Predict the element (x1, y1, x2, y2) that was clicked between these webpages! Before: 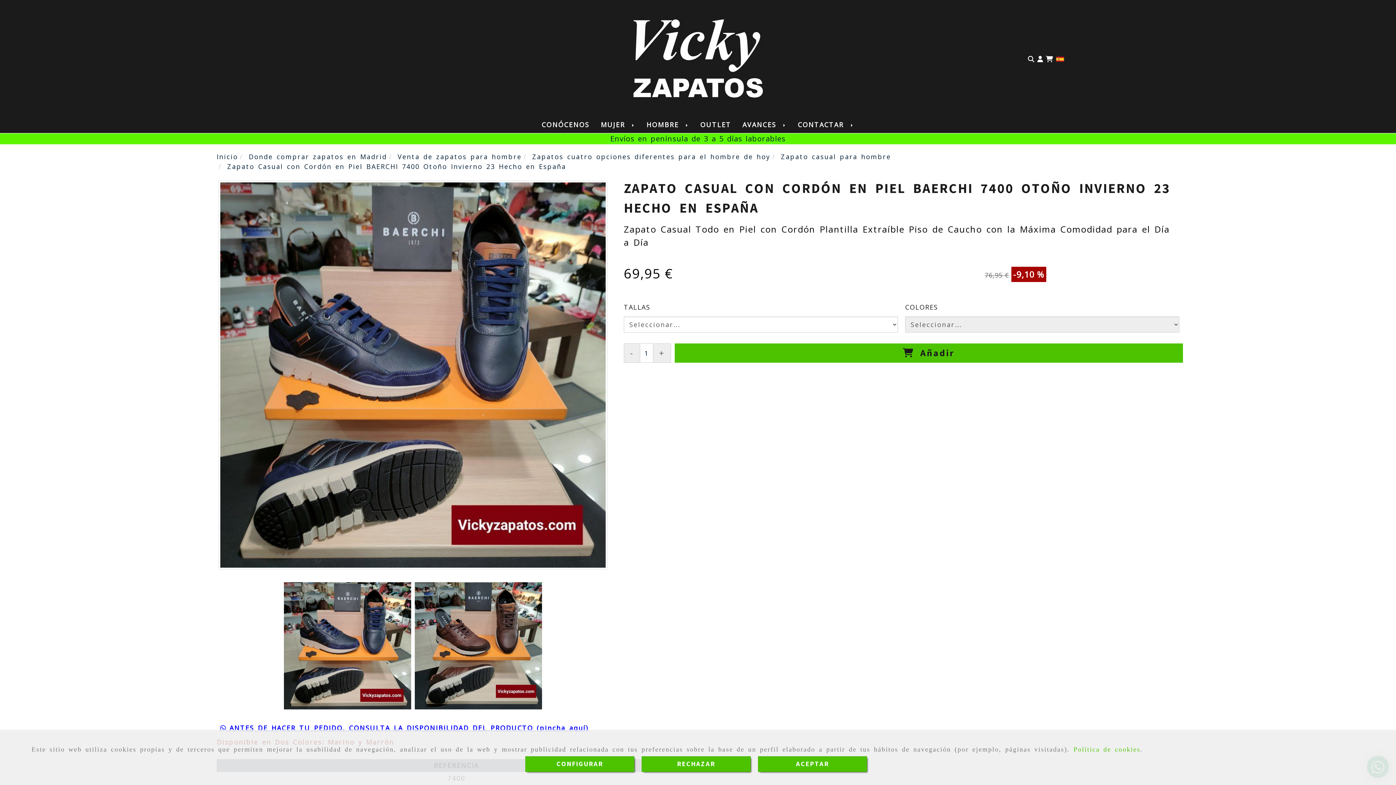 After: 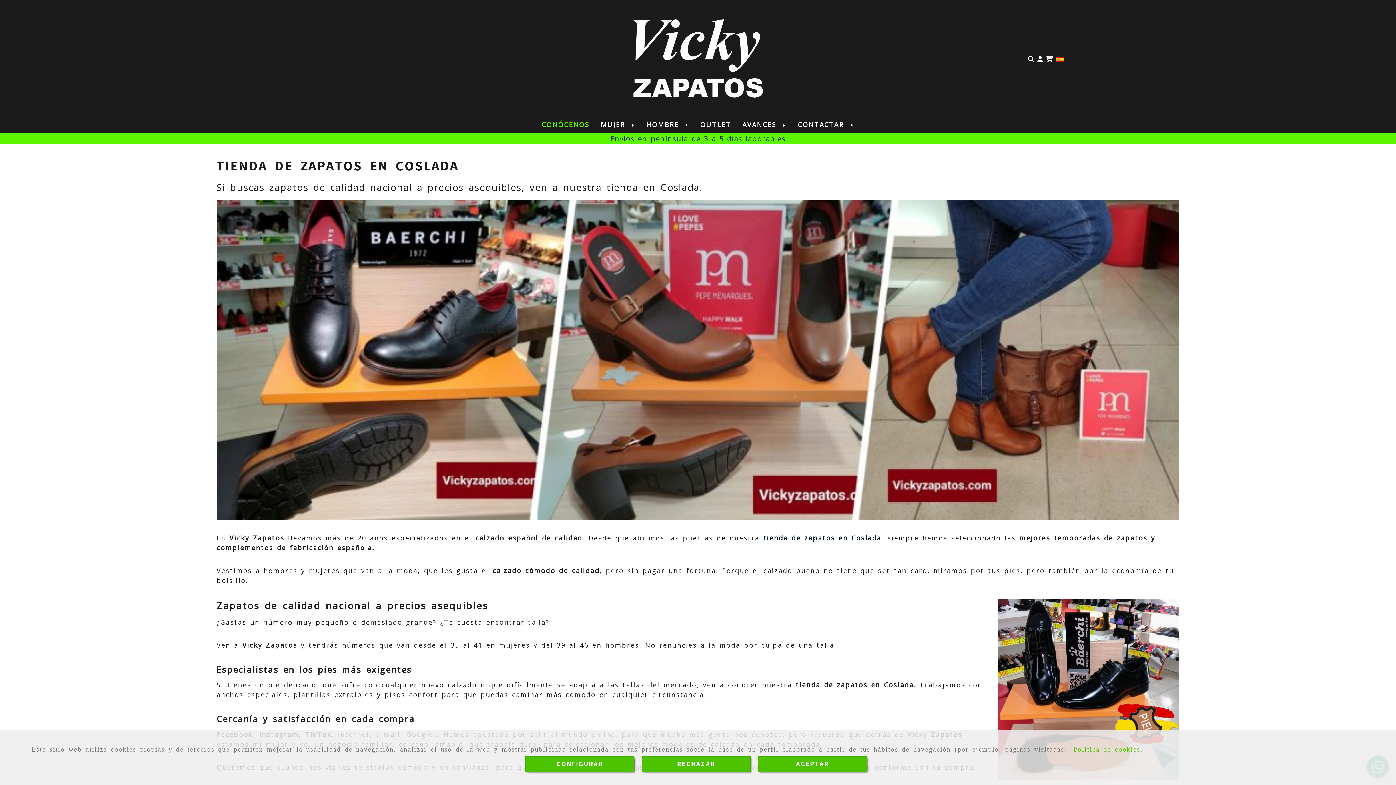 Action: label: CONÓCENOS bbox: (536, 116, 595, 132)